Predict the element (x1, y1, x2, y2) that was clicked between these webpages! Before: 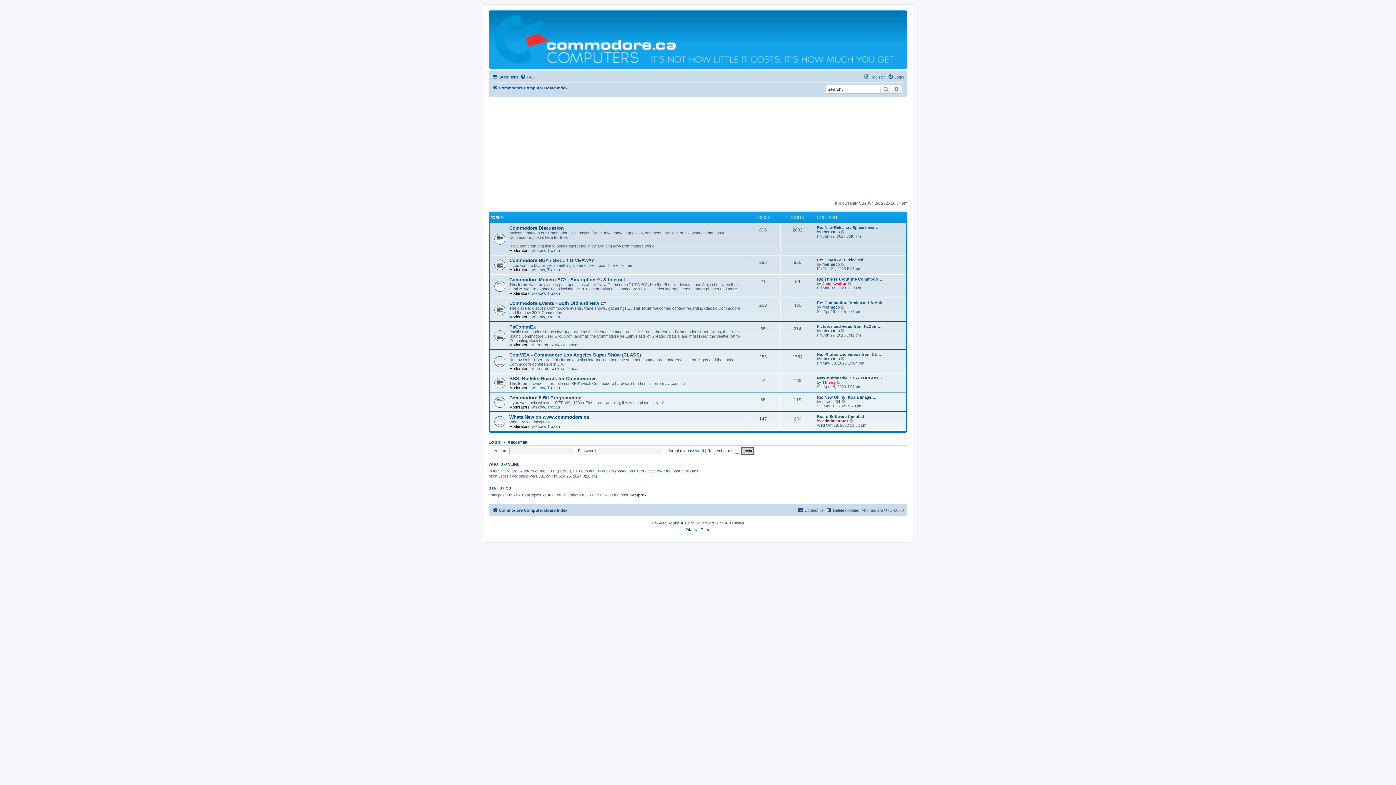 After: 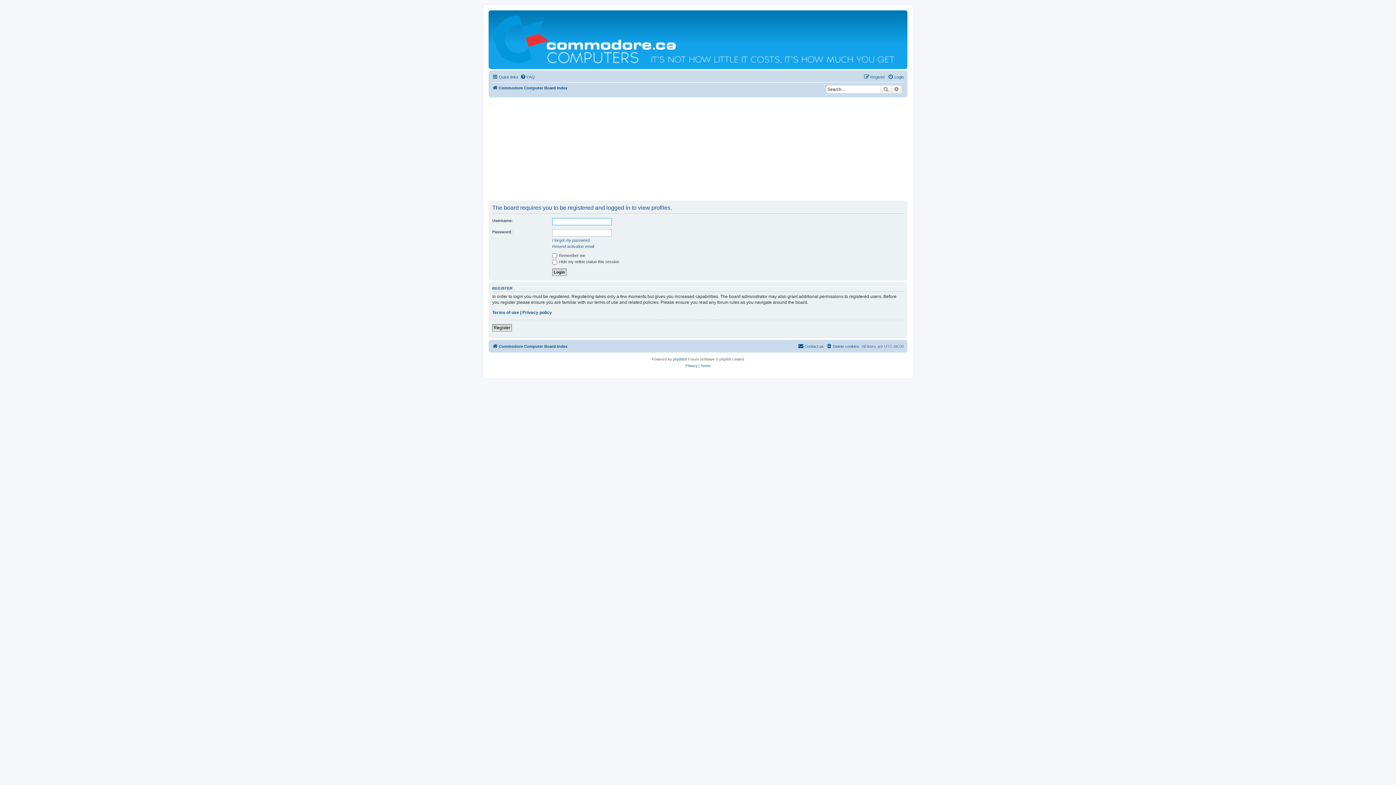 Action: label: rbernardo bbox: (822, 262, 840, 266)